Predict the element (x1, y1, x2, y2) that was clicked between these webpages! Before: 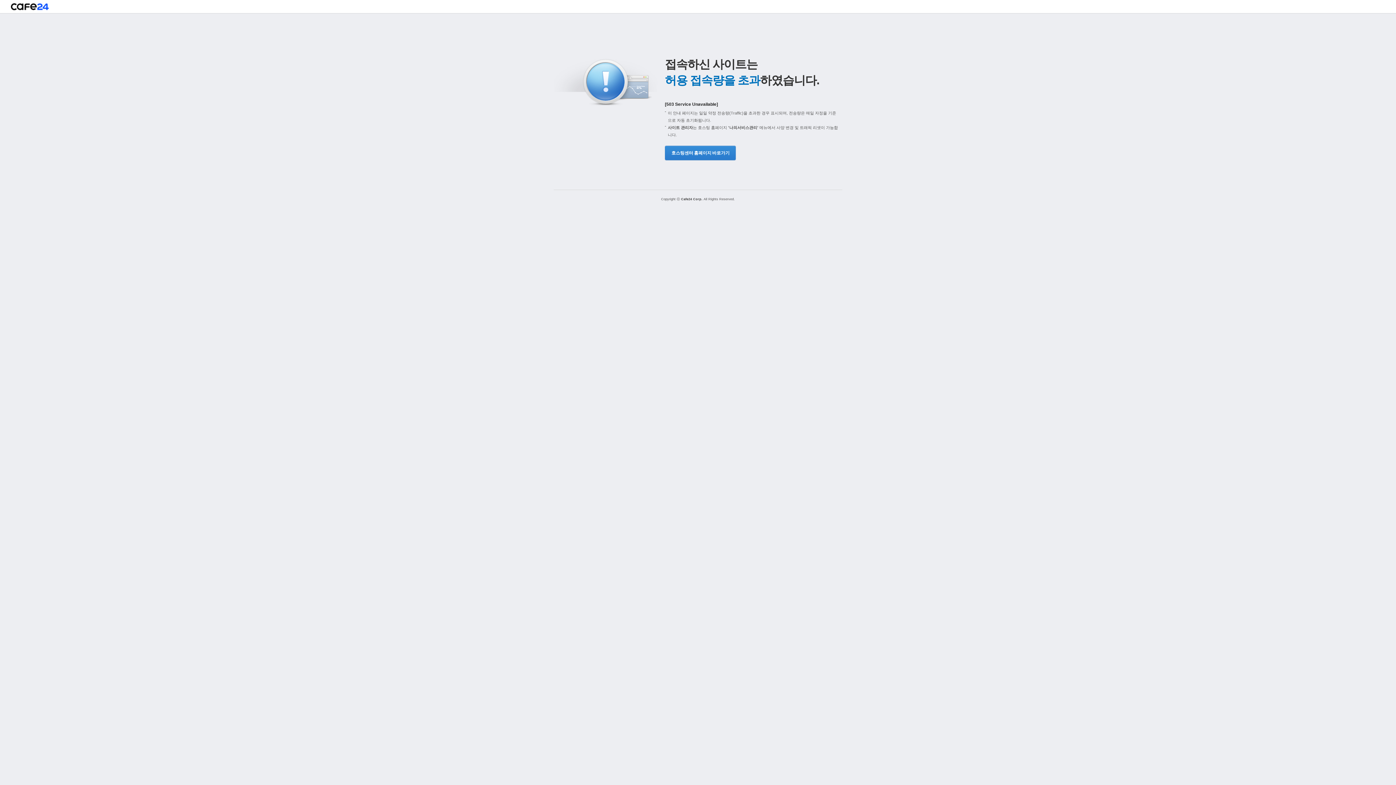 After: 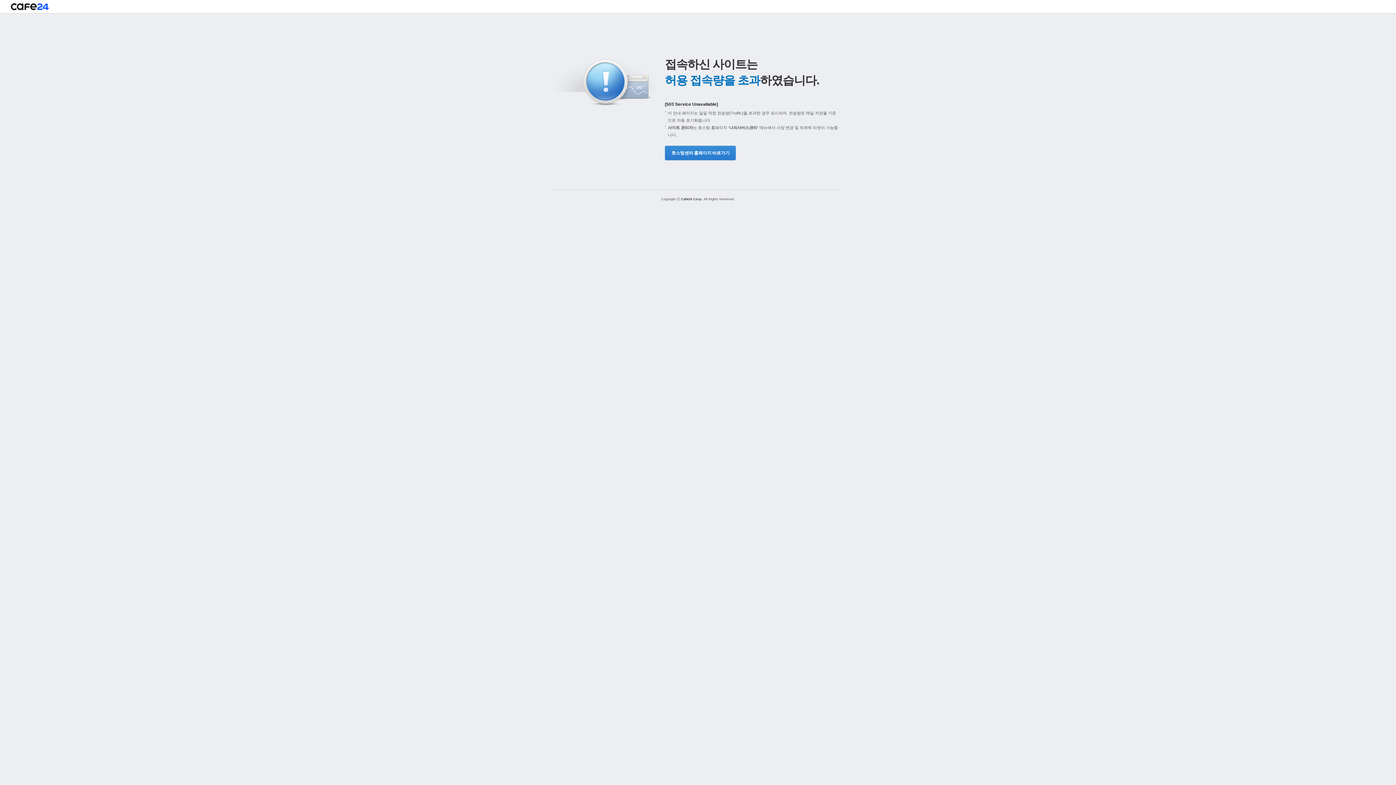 Action: bbox: (665, 145, 734, 160) label: 호스팅센터 홈페이지 바로가기